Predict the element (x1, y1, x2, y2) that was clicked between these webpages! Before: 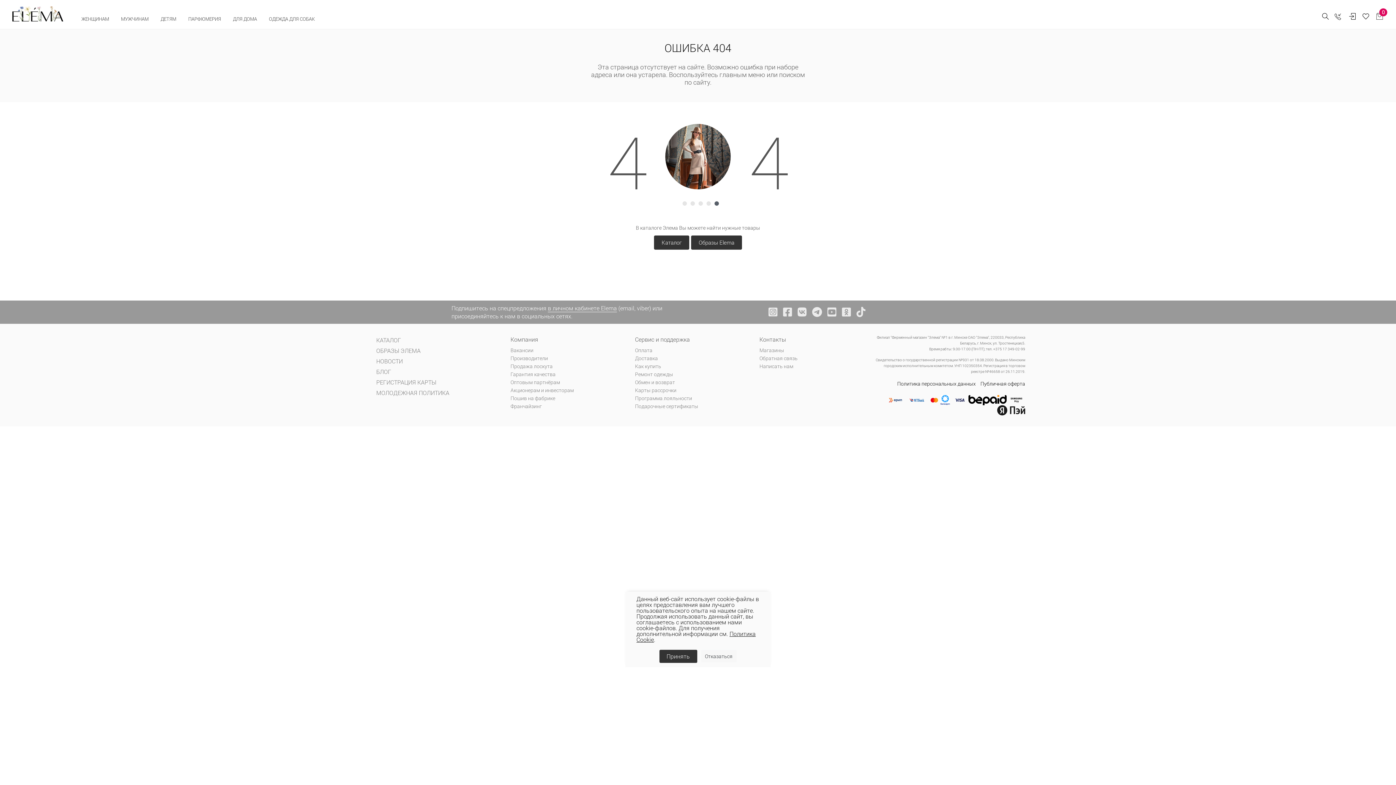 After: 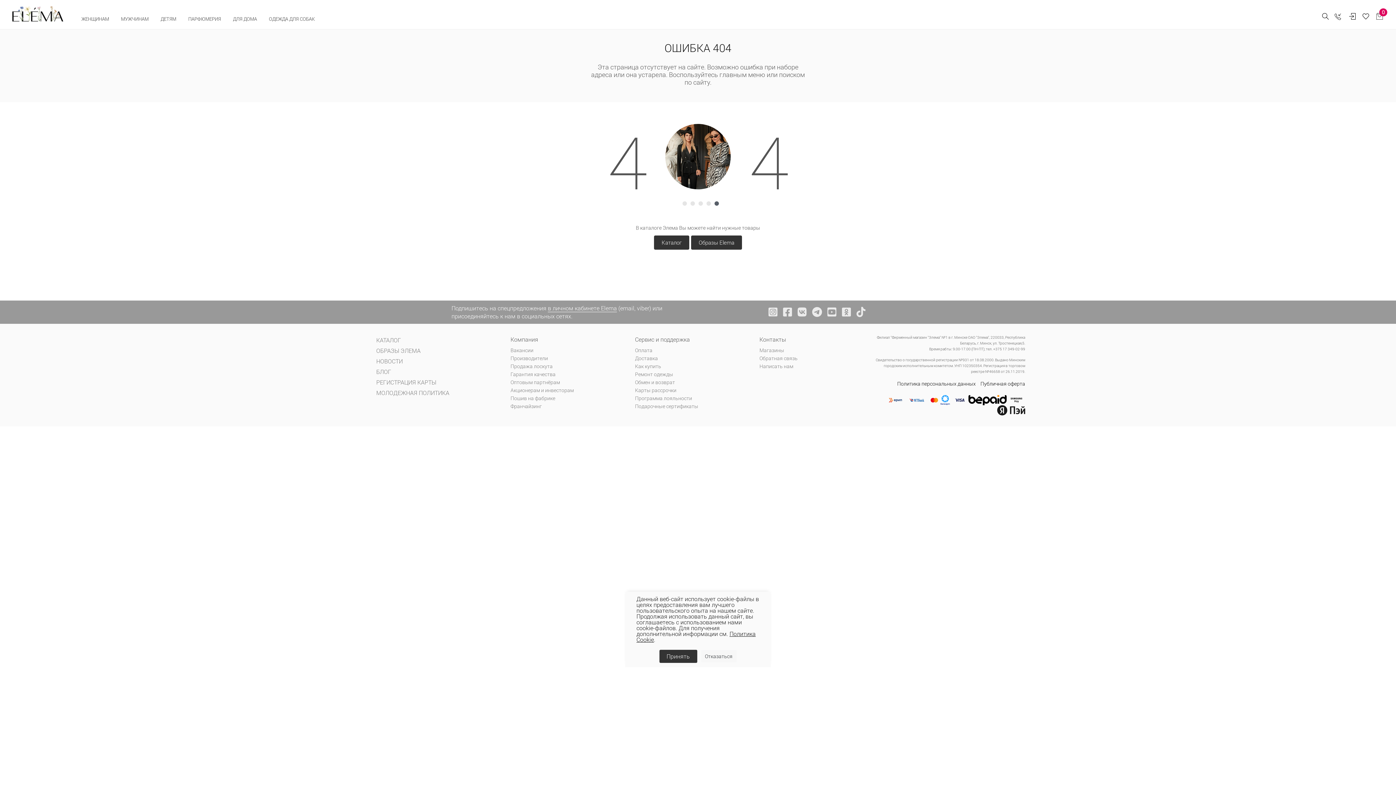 Action: bbox: (1008, 396, 1025, 403)